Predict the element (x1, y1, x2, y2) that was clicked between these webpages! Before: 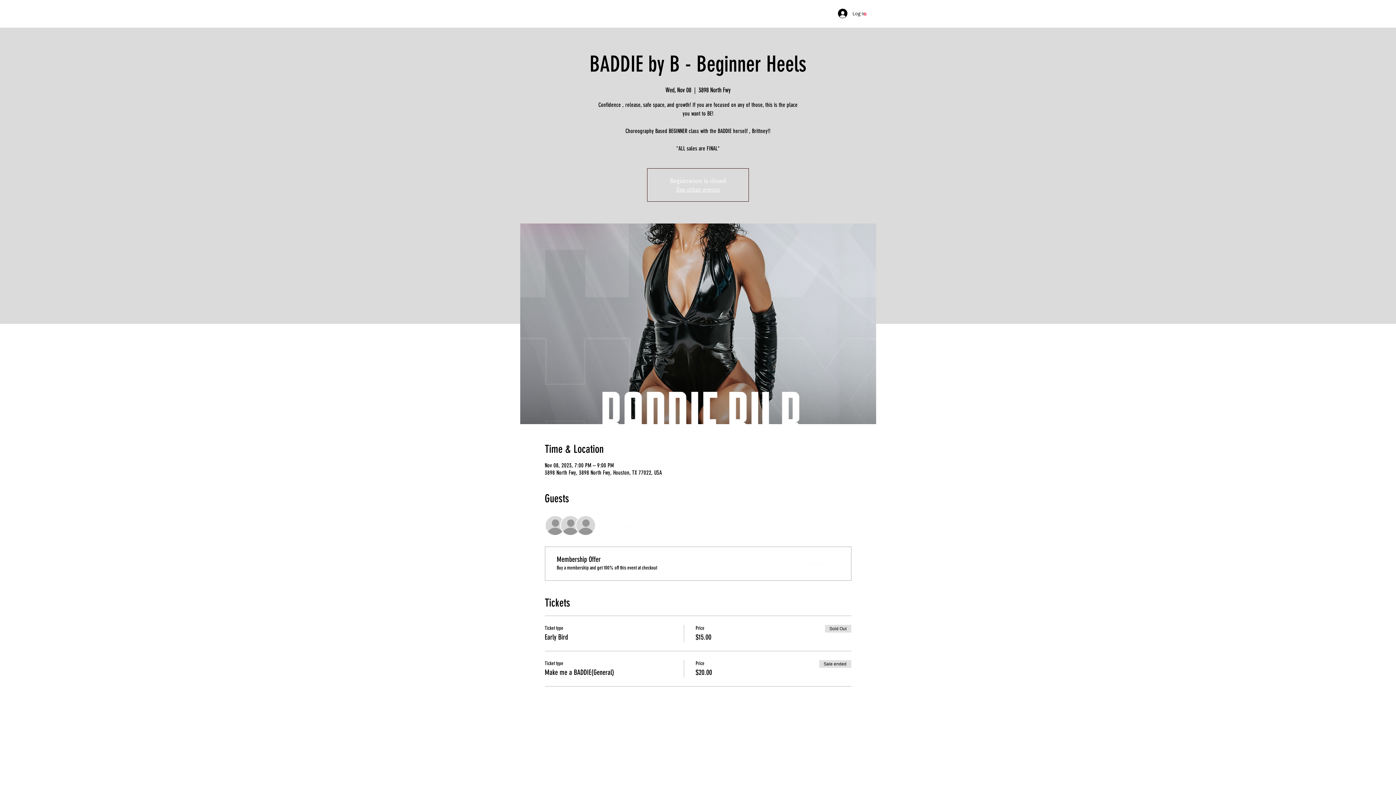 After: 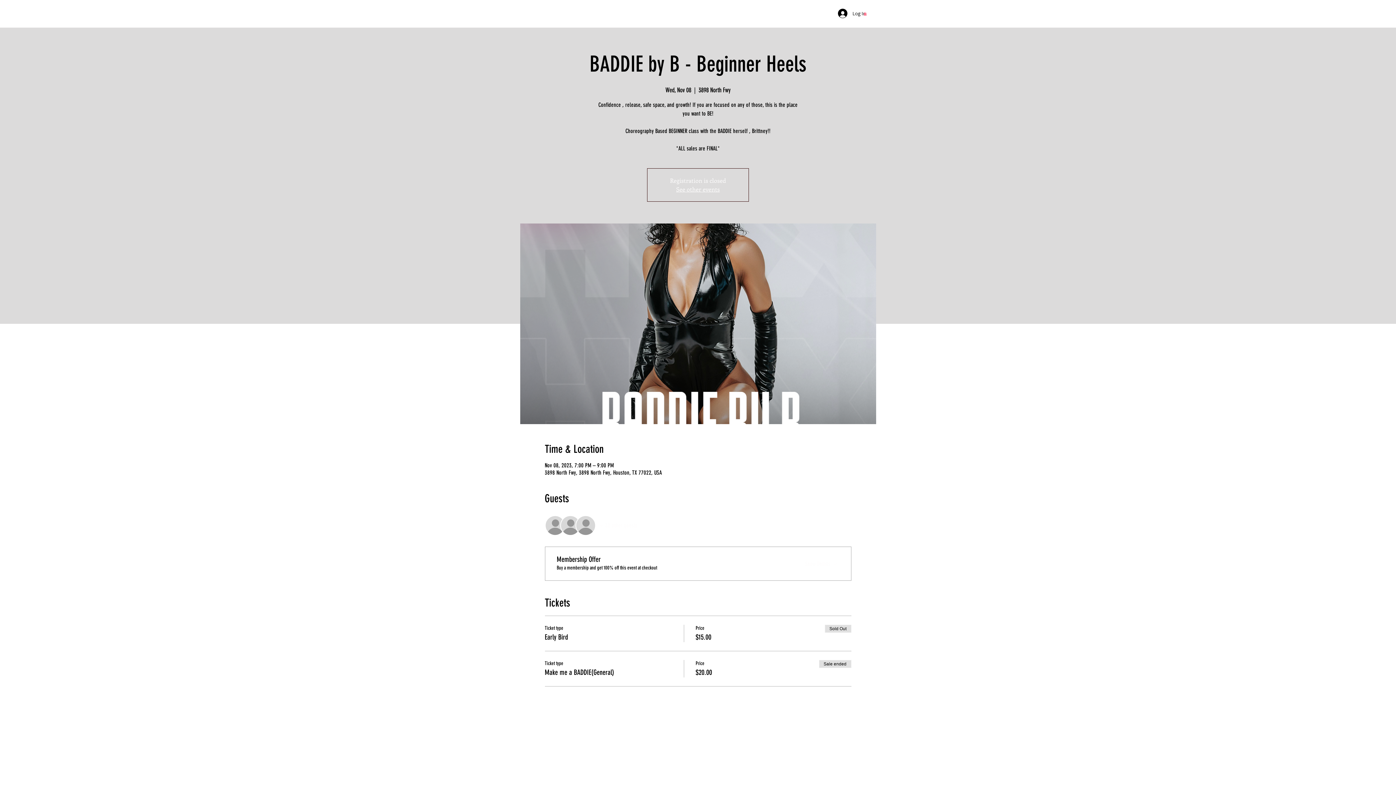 Action: bbox: (864, 12, 866, 15)